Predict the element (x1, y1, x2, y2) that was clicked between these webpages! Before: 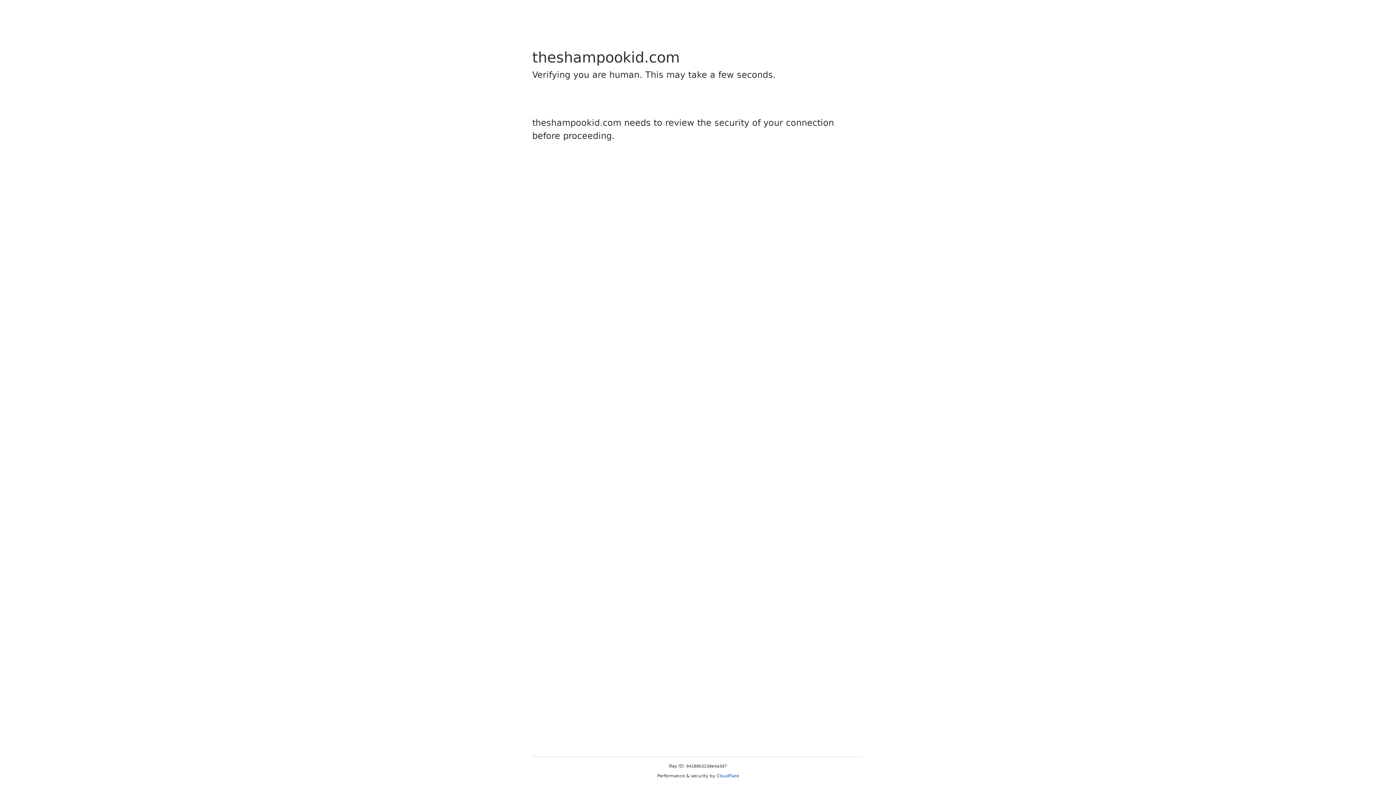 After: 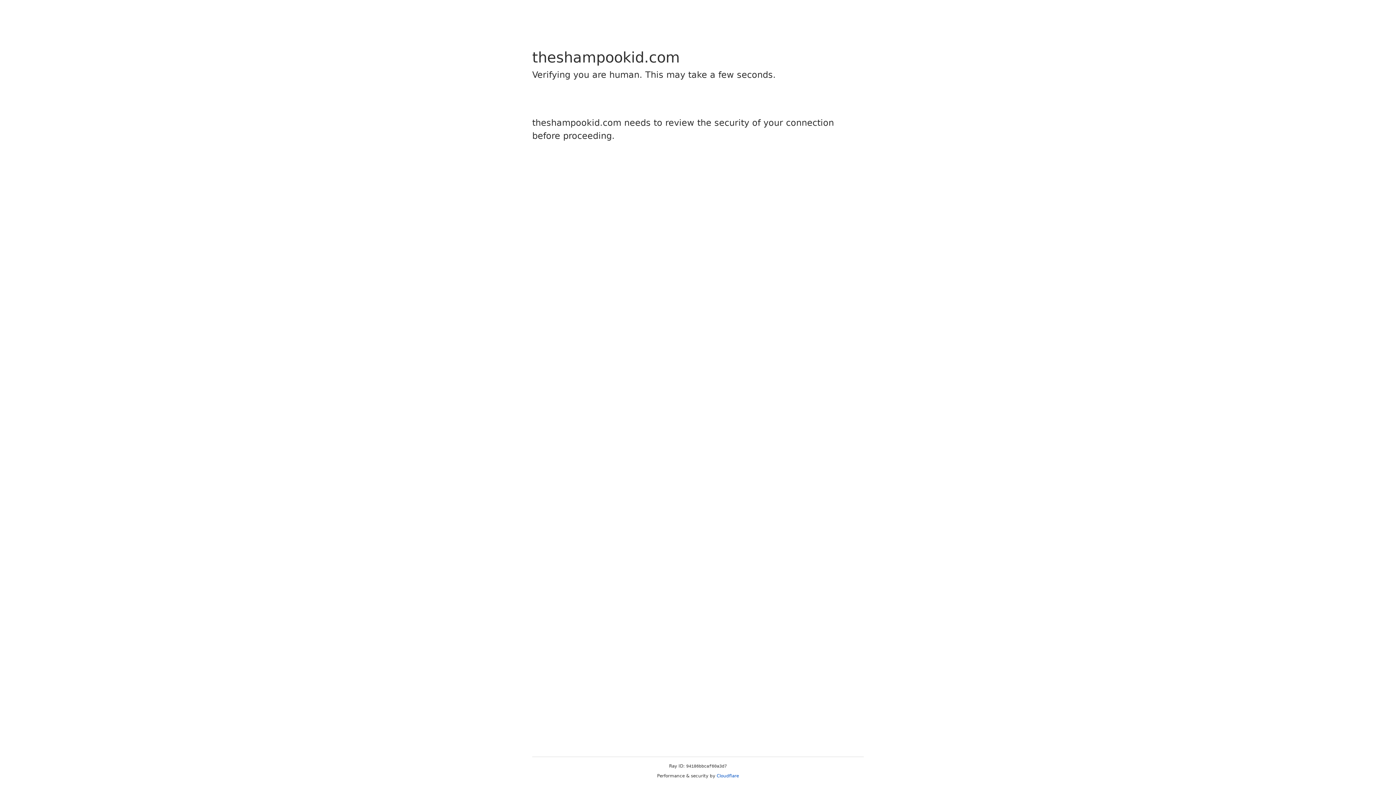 Action: bbox: (716, 773, 739, 778) label: Cloudflare